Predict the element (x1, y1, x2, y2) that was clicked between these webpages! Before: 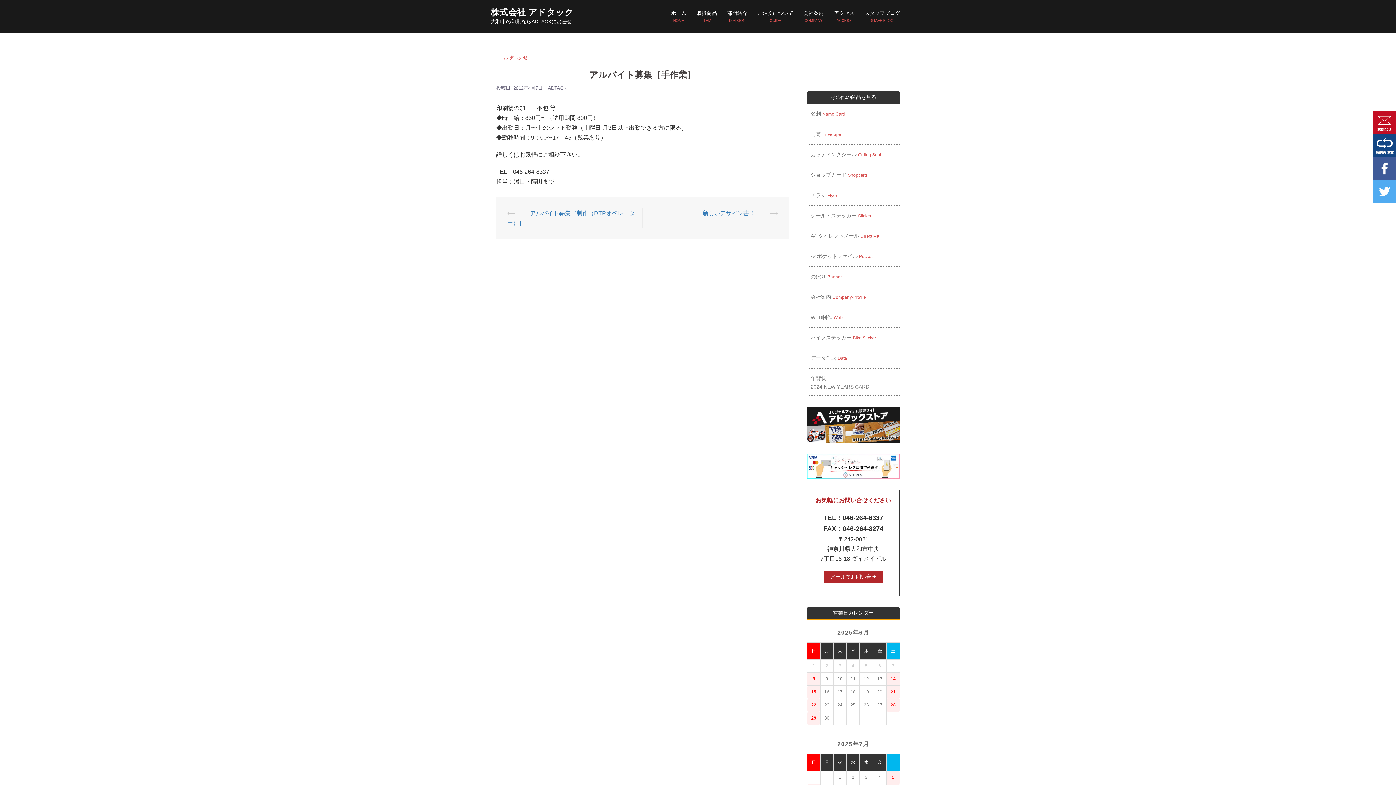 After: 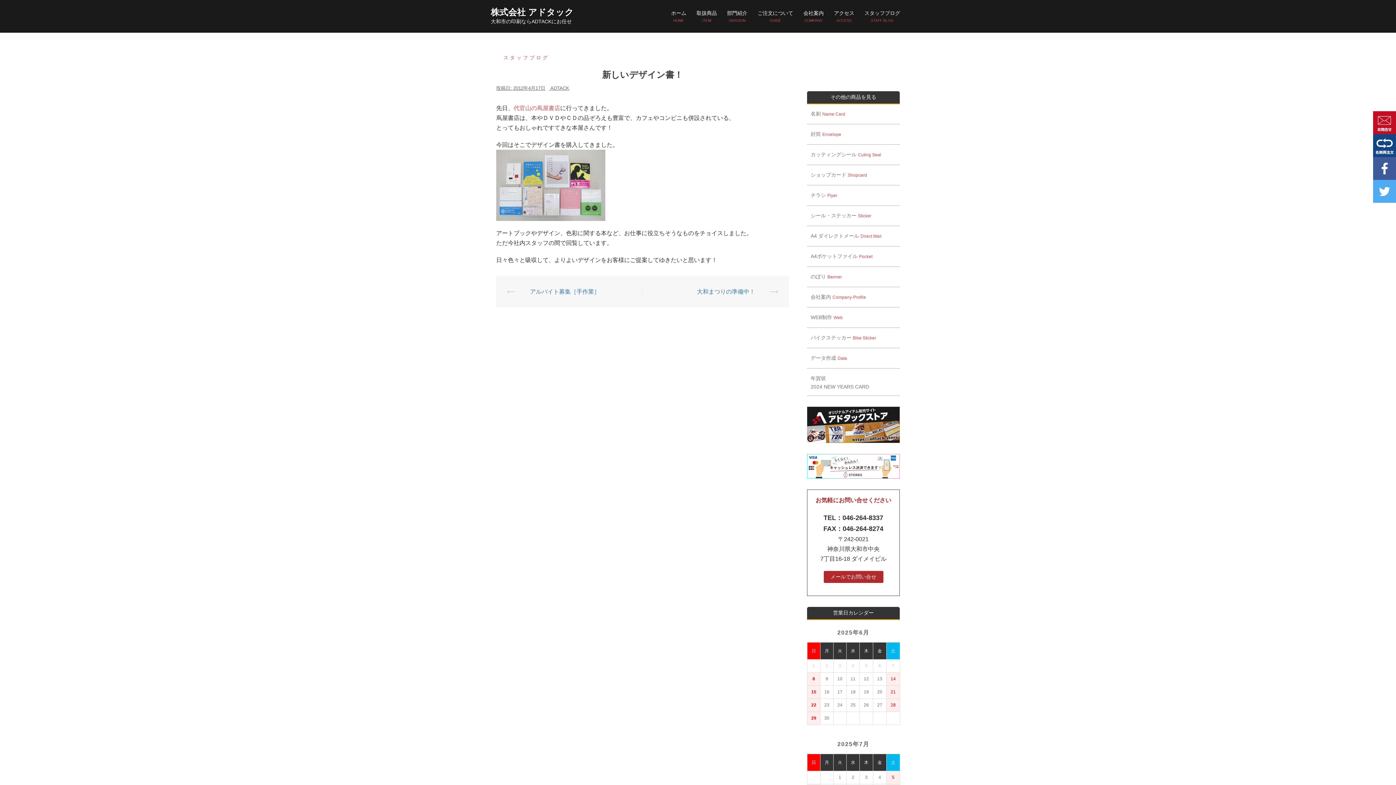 Action: bbox: (692, 199, 766, 227) label: 新しいデザイン書！